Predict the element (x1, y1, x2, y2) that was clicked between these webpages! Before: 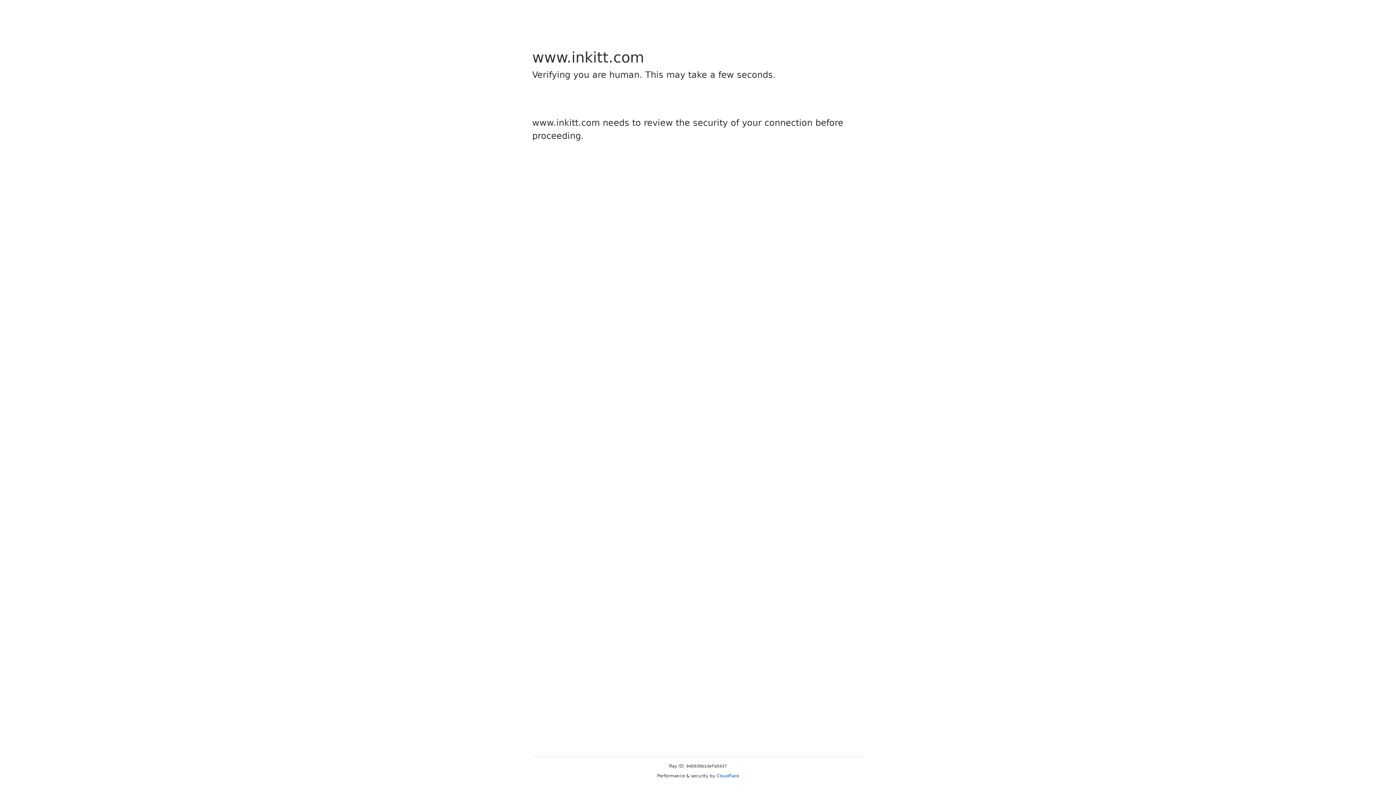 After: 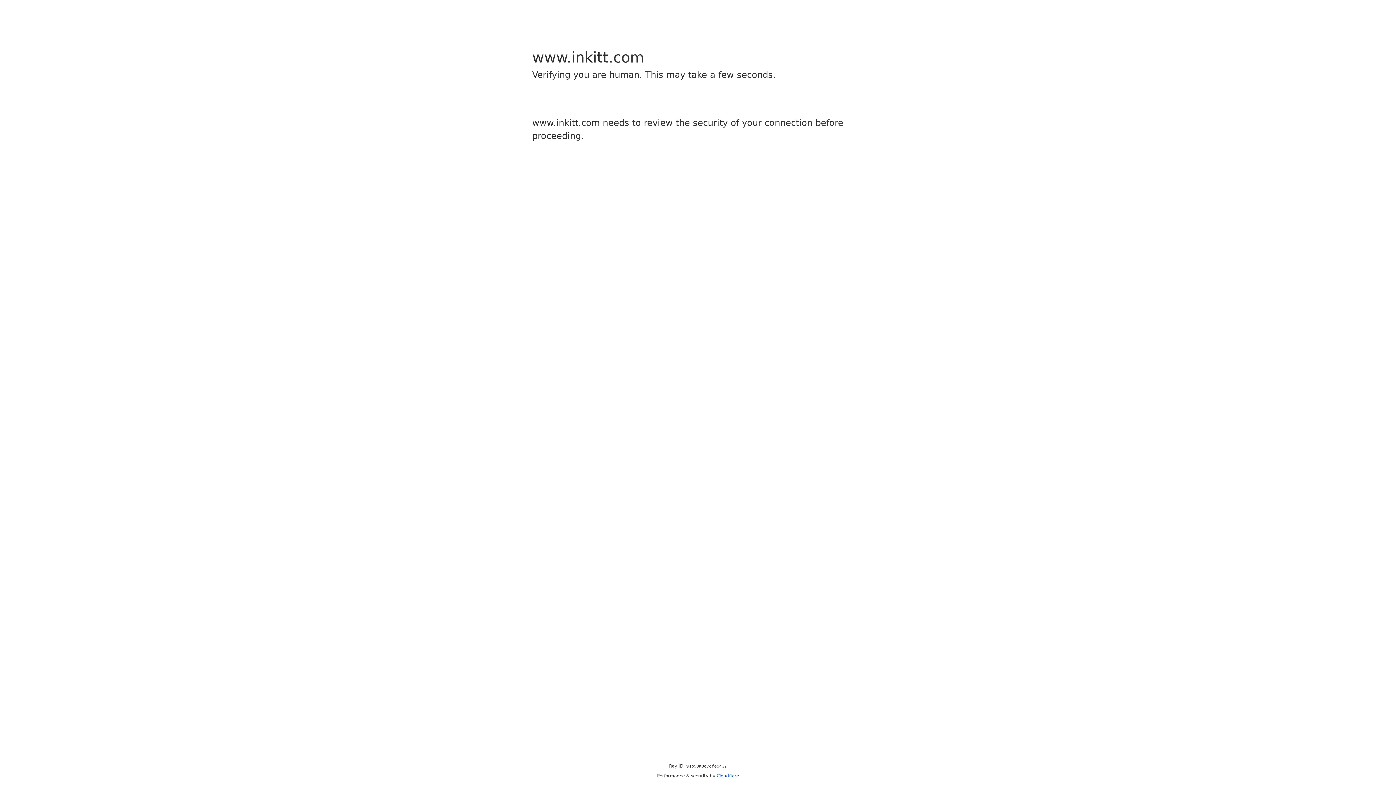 Action: bbox: (716, 773, 739, 778) label: Cloudflare